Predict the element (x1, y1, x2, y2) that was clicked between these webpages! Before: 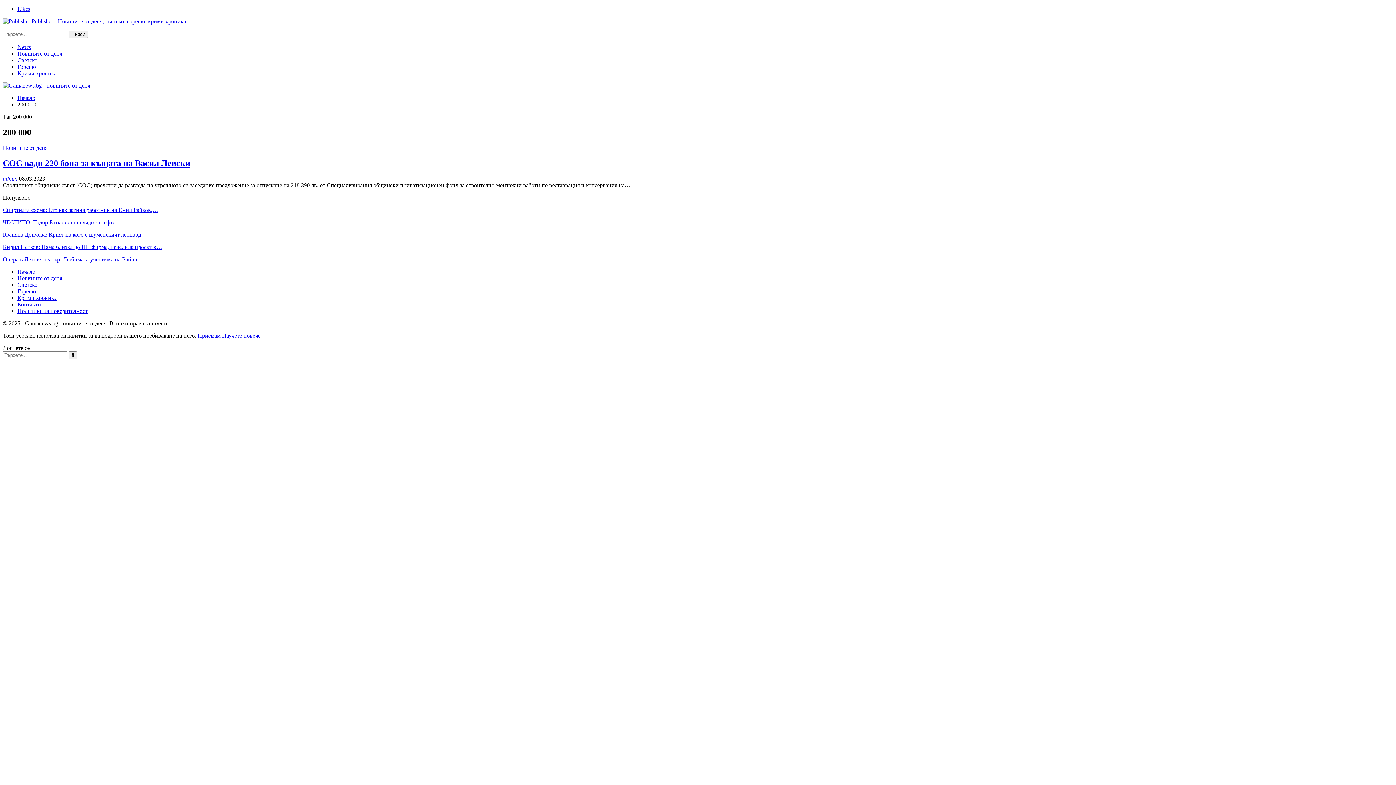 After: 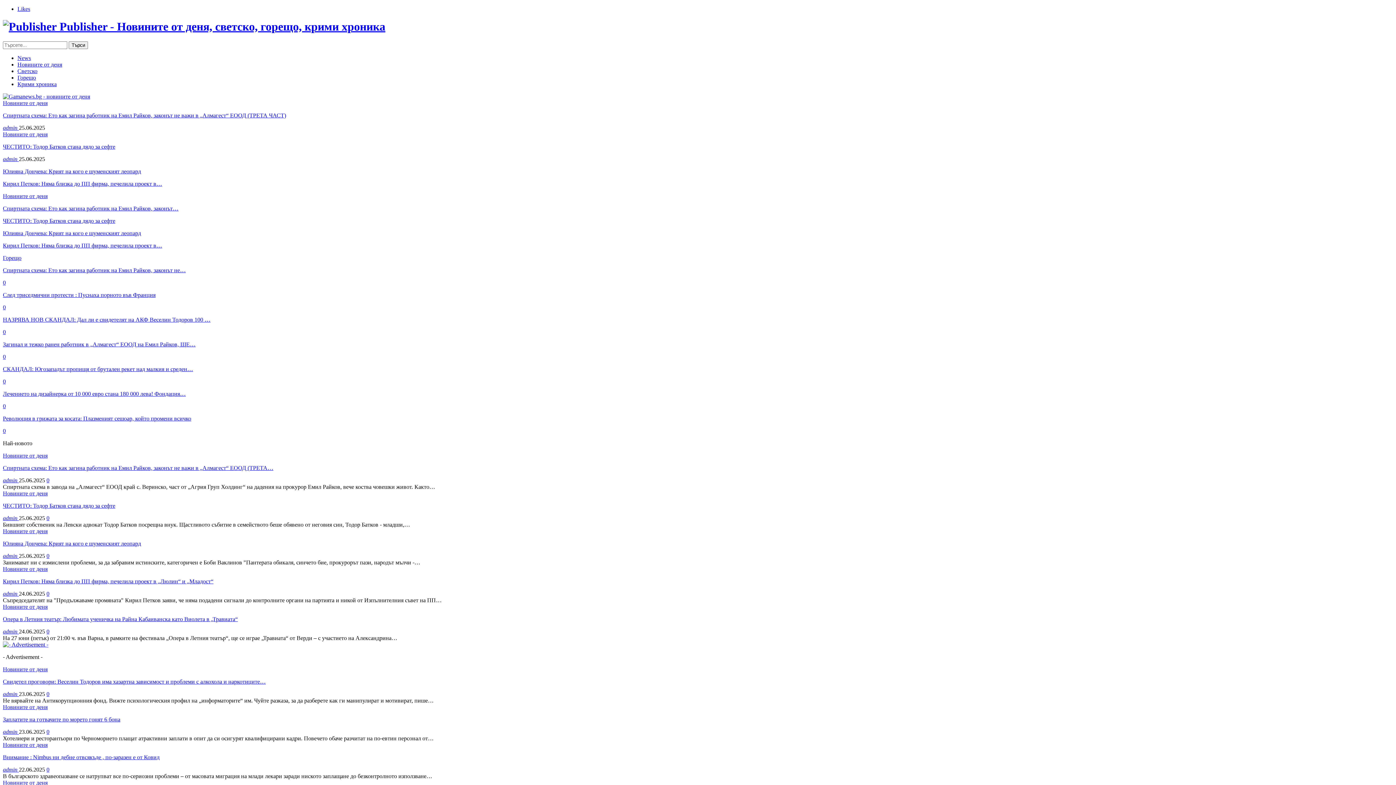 Action: label:  Publisher - Новините от деня, светско, горещо, крими хроника bbox: (2, 18, 186, 24)